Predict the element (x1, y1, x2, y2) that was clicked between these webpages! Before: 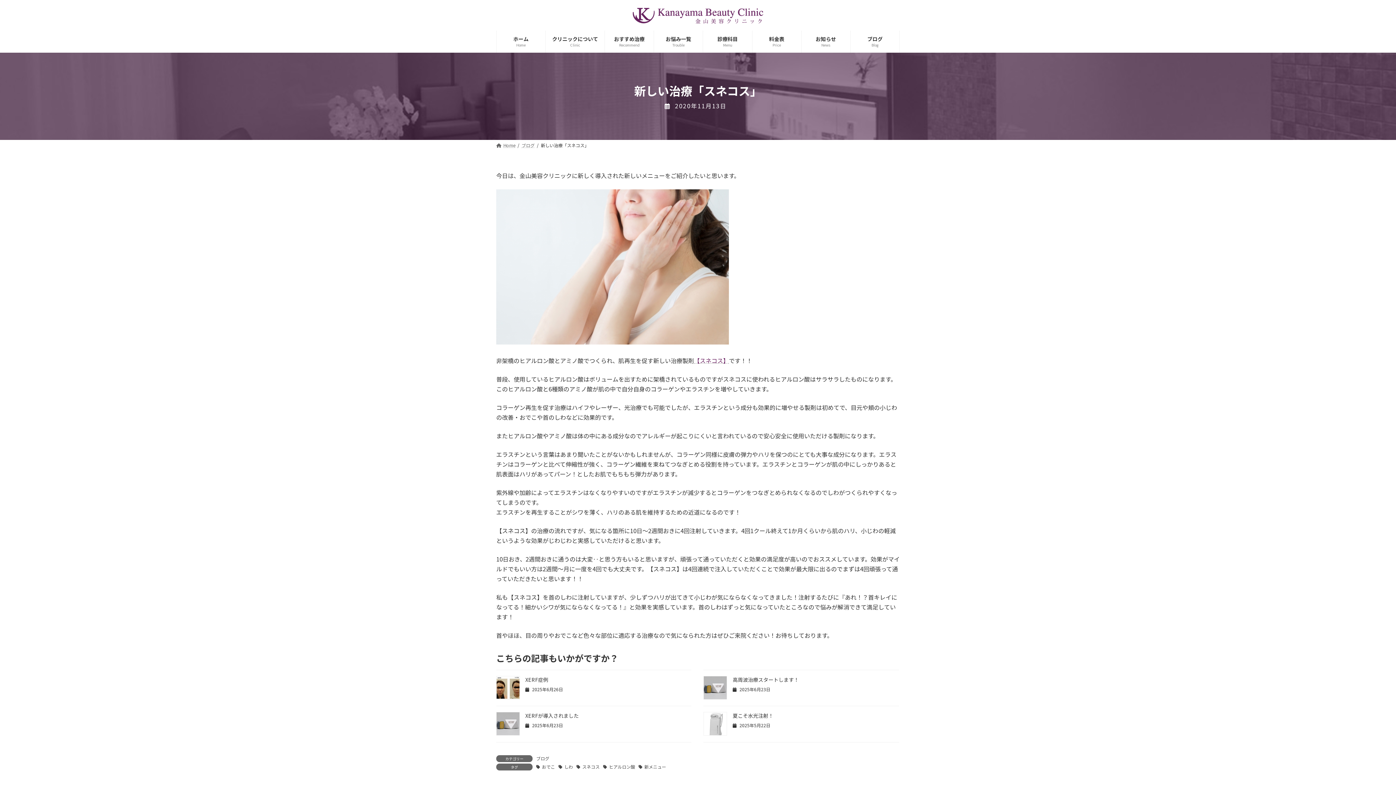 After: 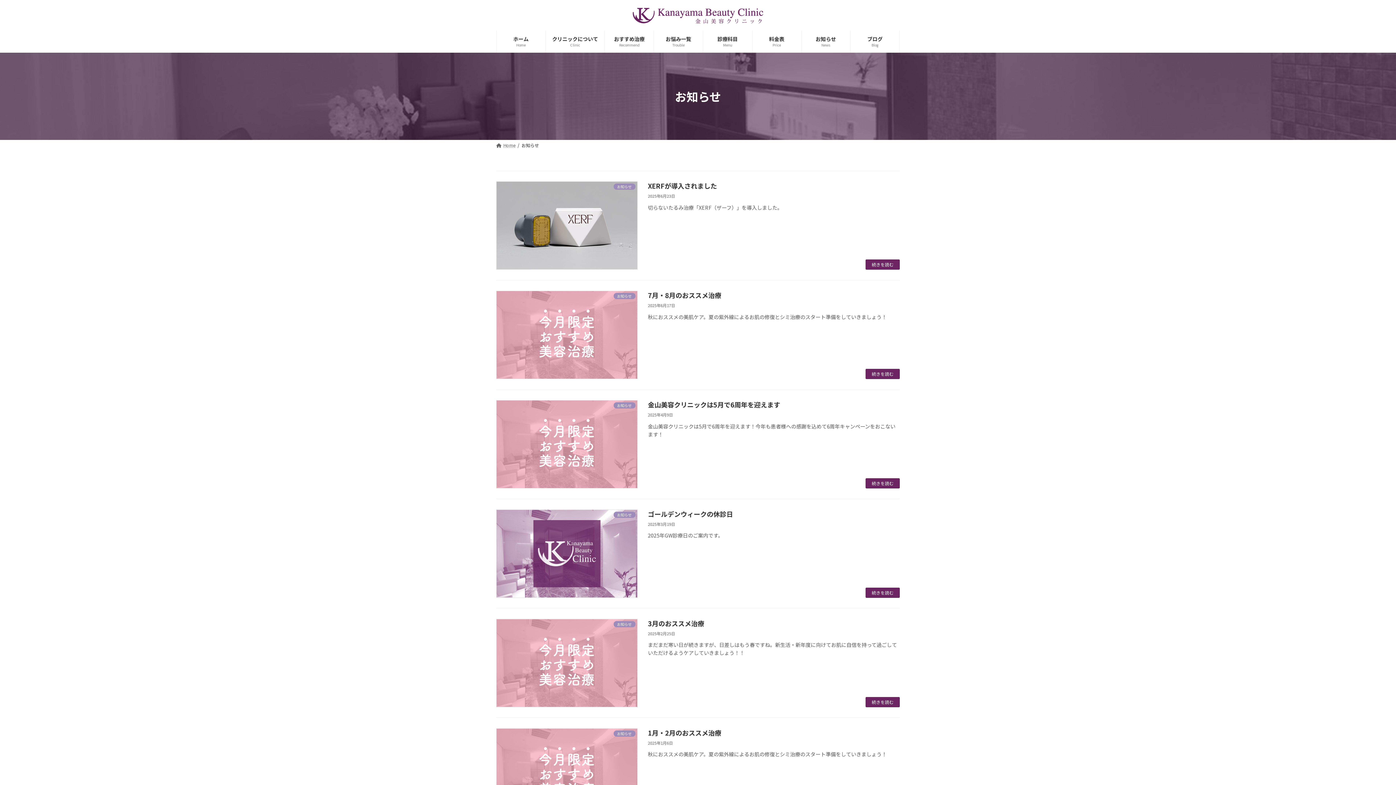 Action: bbox: (801, 30, 850, 52) label: お知らせ
News